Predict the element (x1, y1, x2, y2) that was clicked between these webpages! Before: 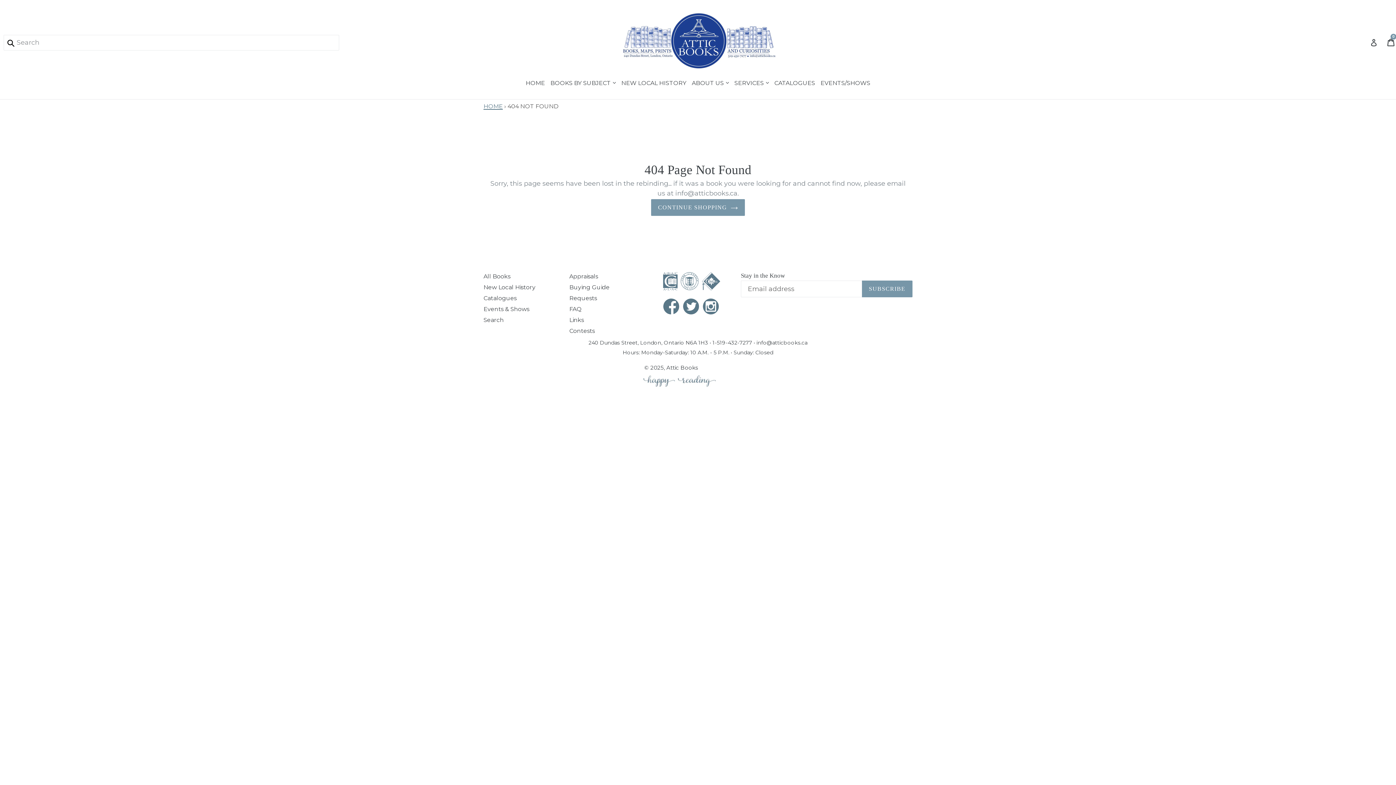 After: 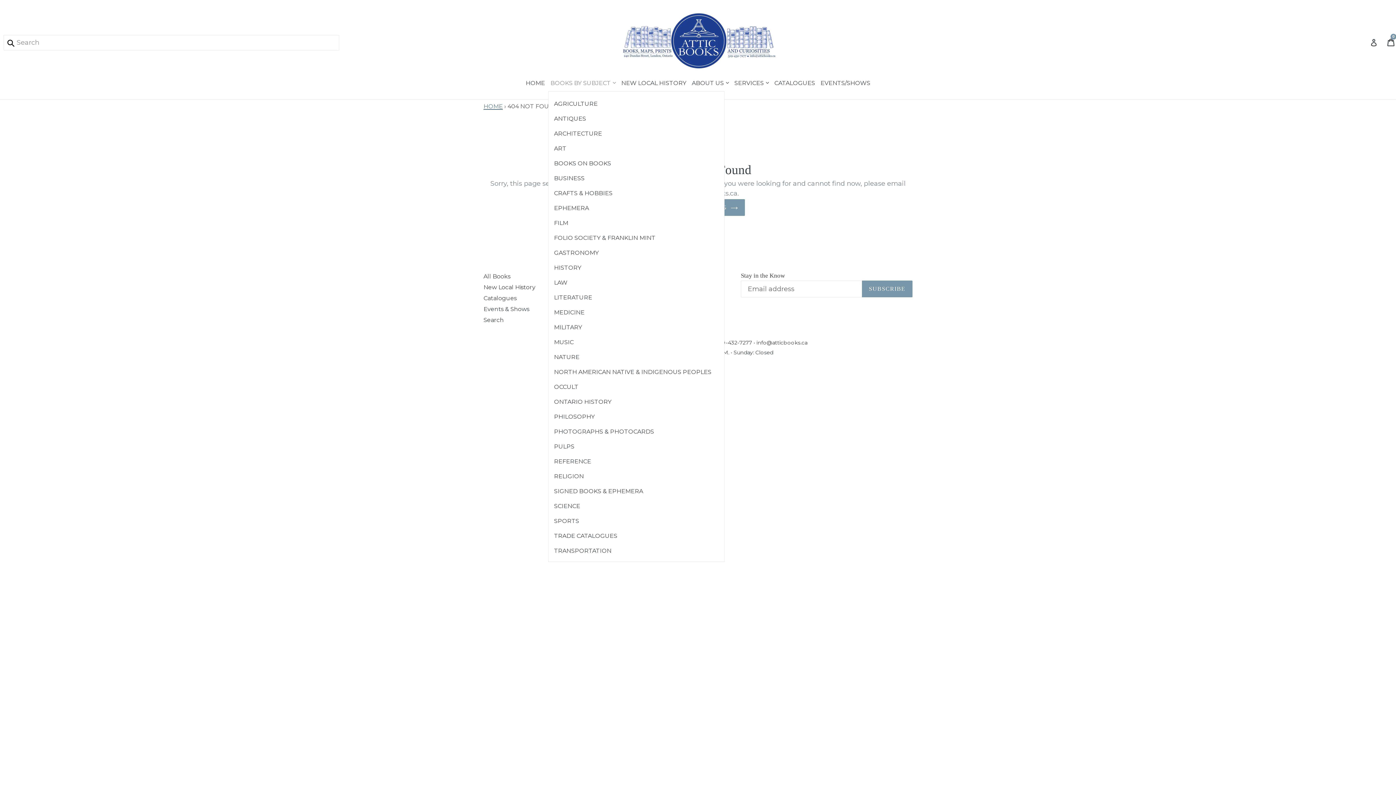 Action: label: Books by Subject  bbox: (548, 76, 617, 89)